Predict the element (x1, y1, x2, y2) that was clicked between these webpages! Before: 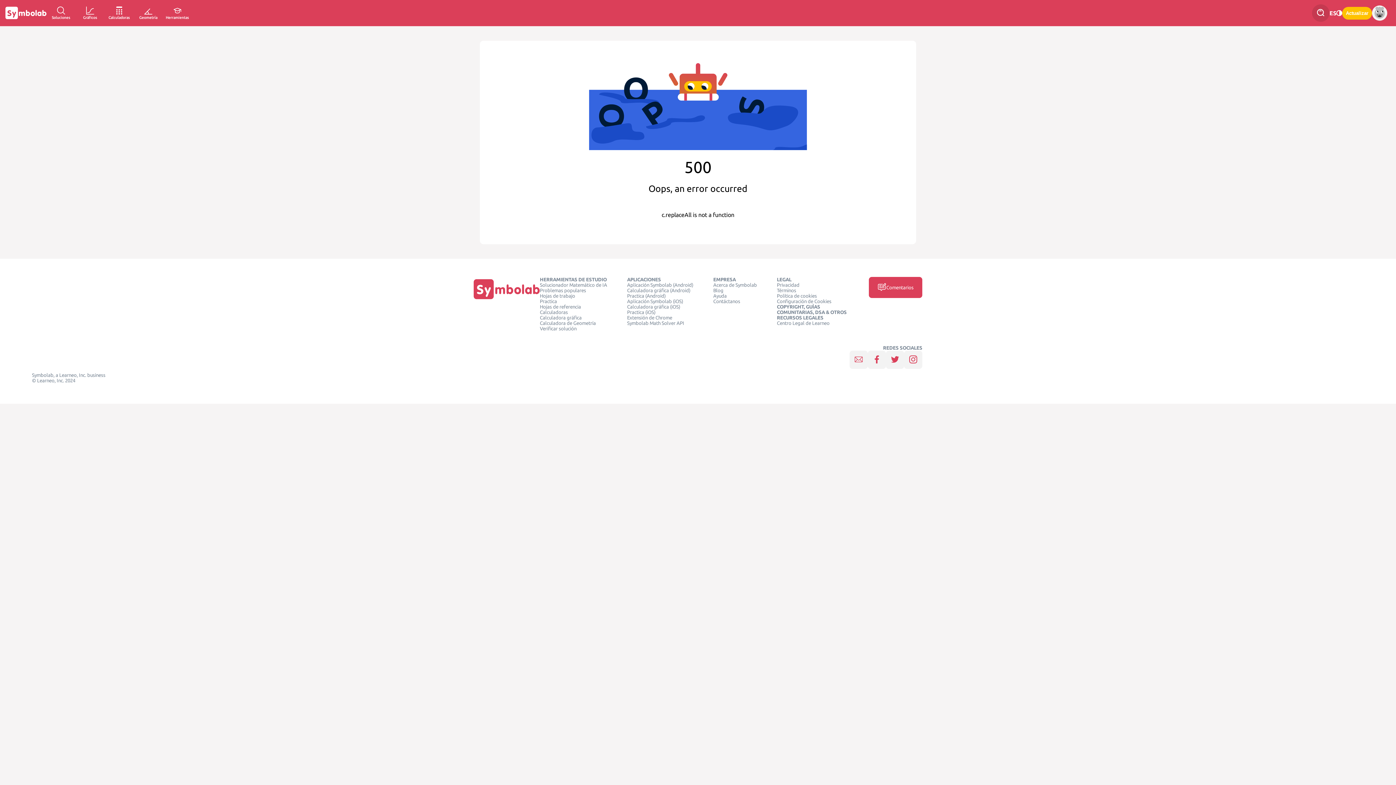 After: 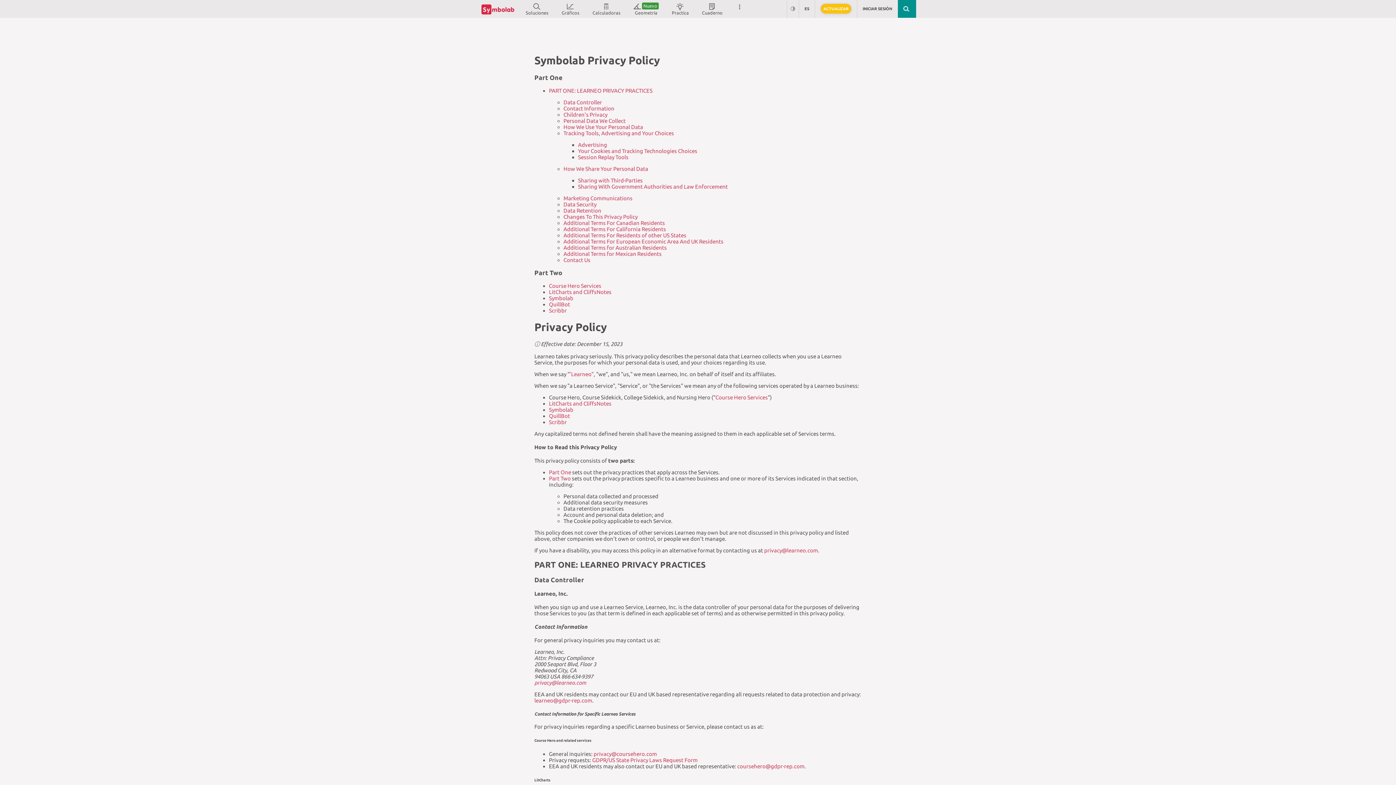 Action: label: Privacidad bbox: (777, 282, 799, 288)